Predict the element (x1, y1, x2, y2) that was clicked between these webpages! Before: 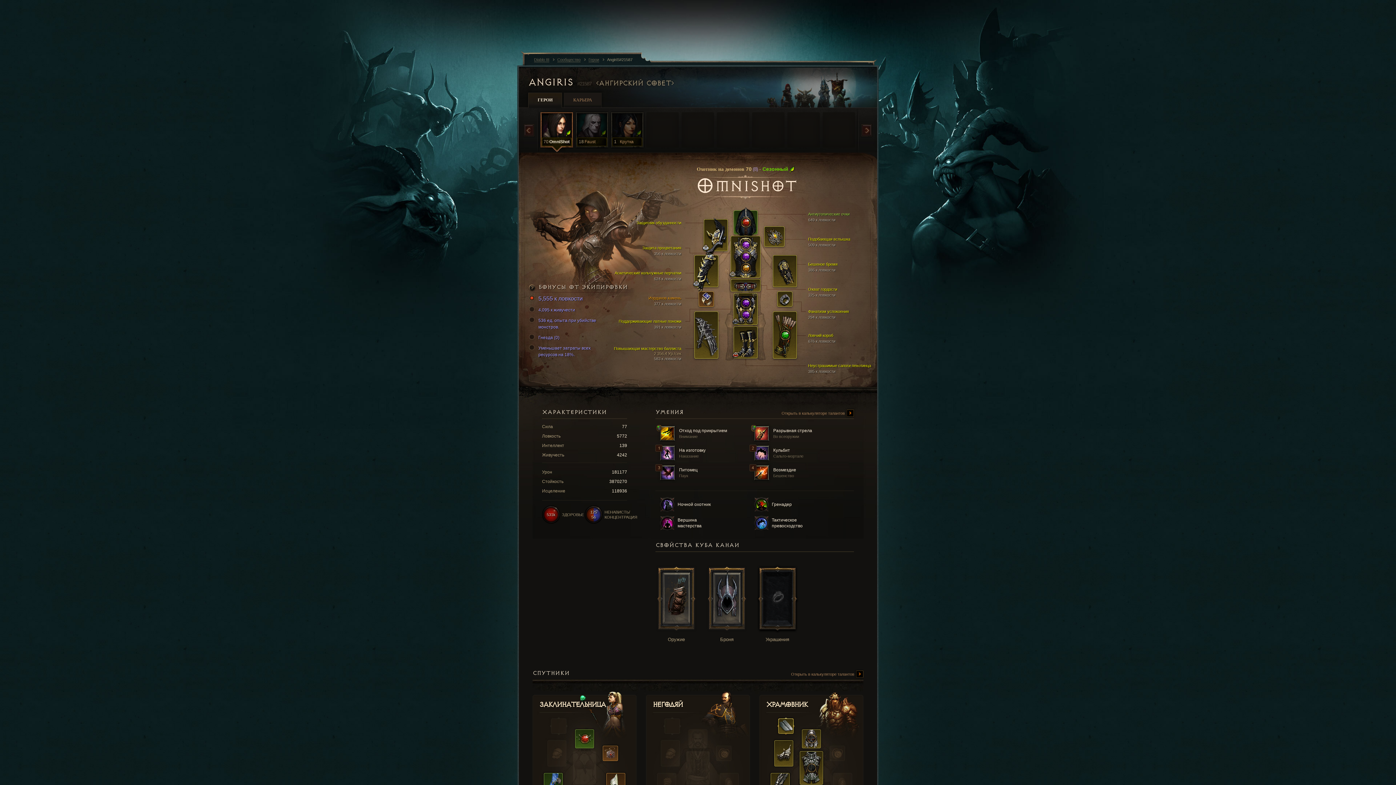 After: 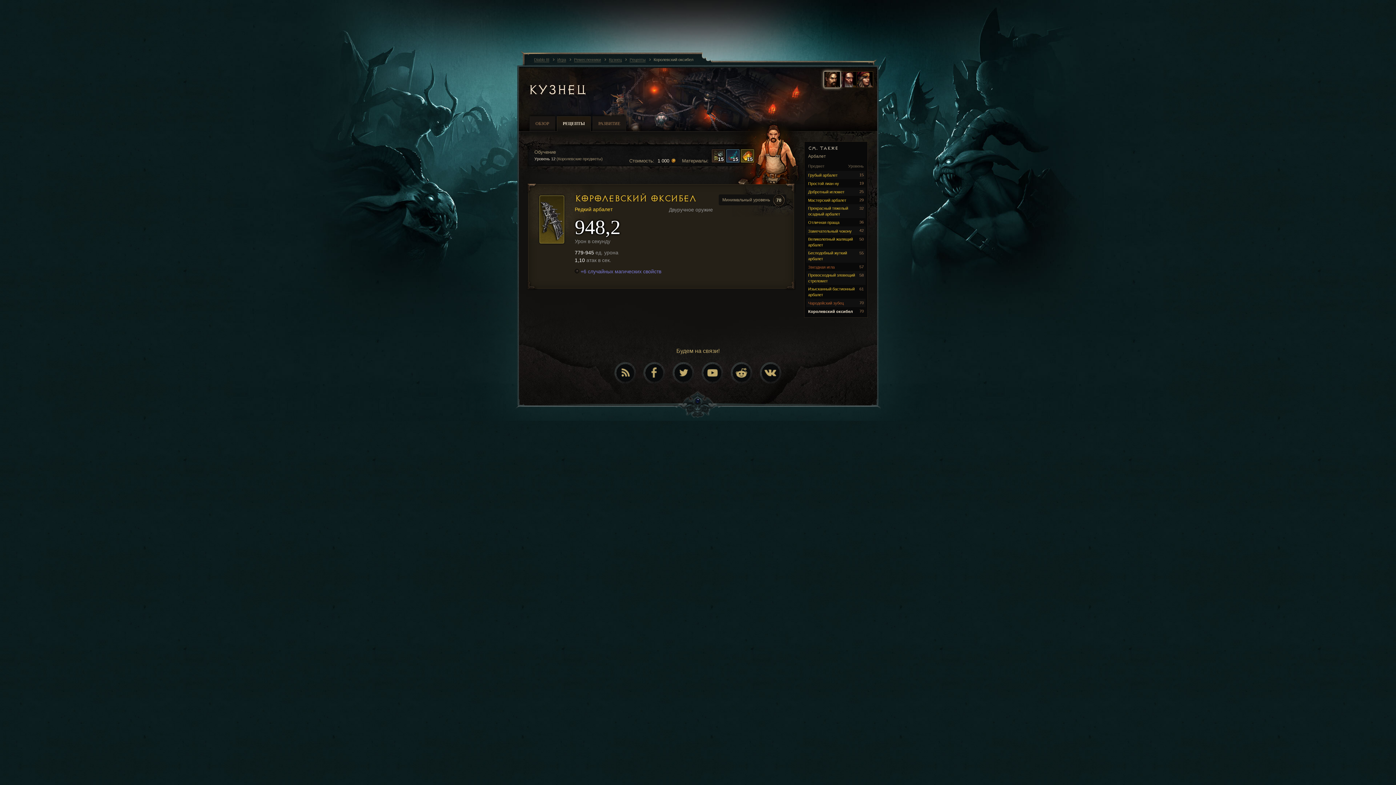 Action: bbox: (613, 345, 681, 360) label: Повышающая мастерство баллиста
2 356,4 Ур./сек
583 к ловкости